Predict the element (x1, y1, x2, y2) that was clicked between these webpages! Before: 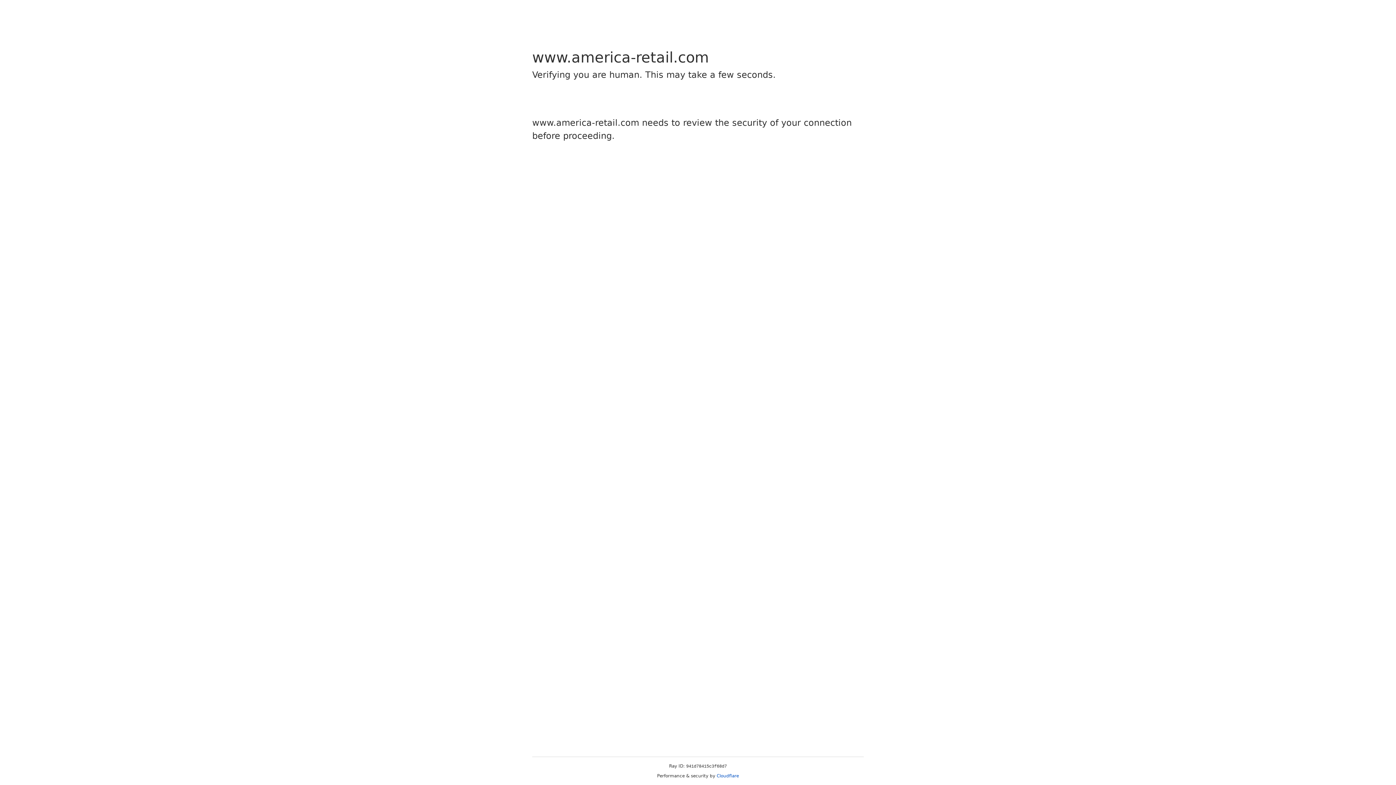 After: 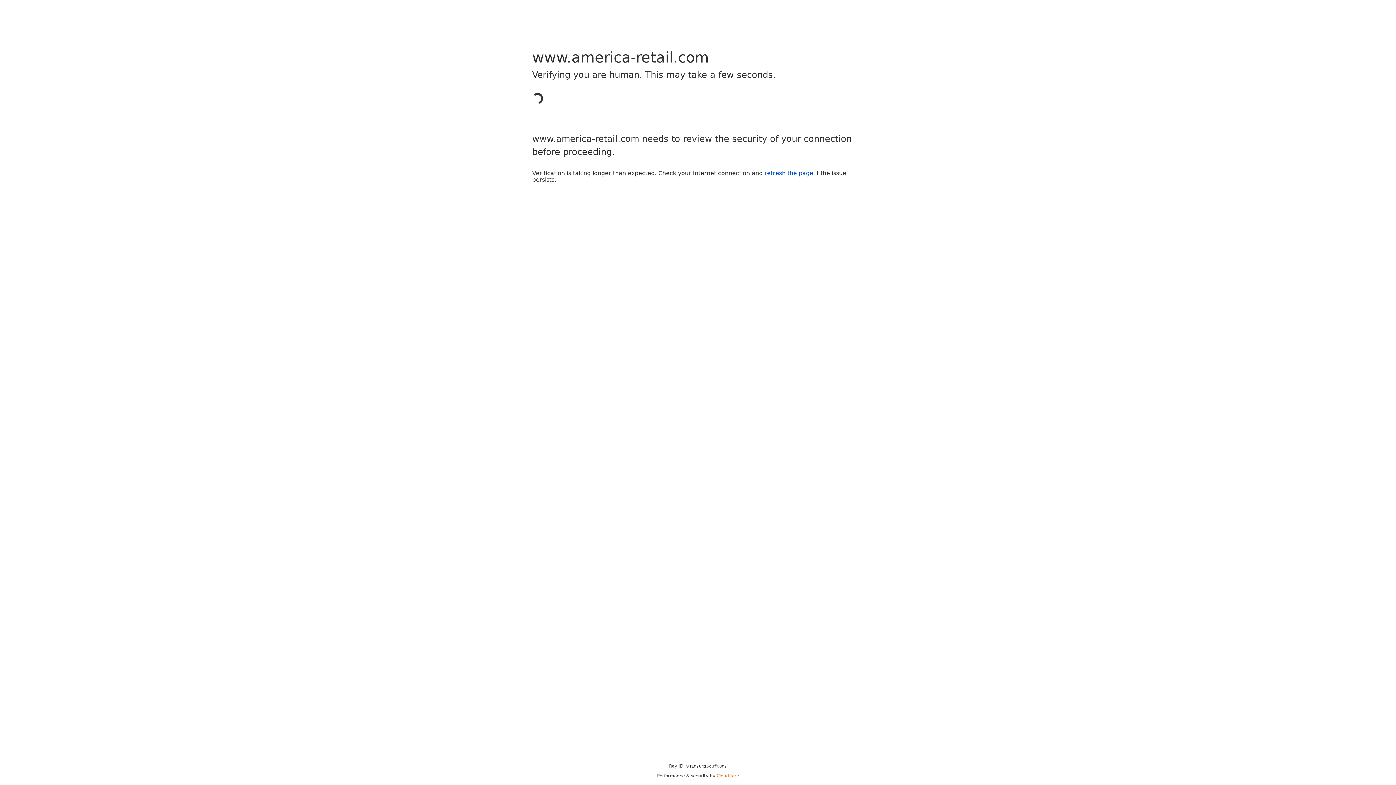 Action: bbox: (716, 773, 739, 778) label: Cloudflare